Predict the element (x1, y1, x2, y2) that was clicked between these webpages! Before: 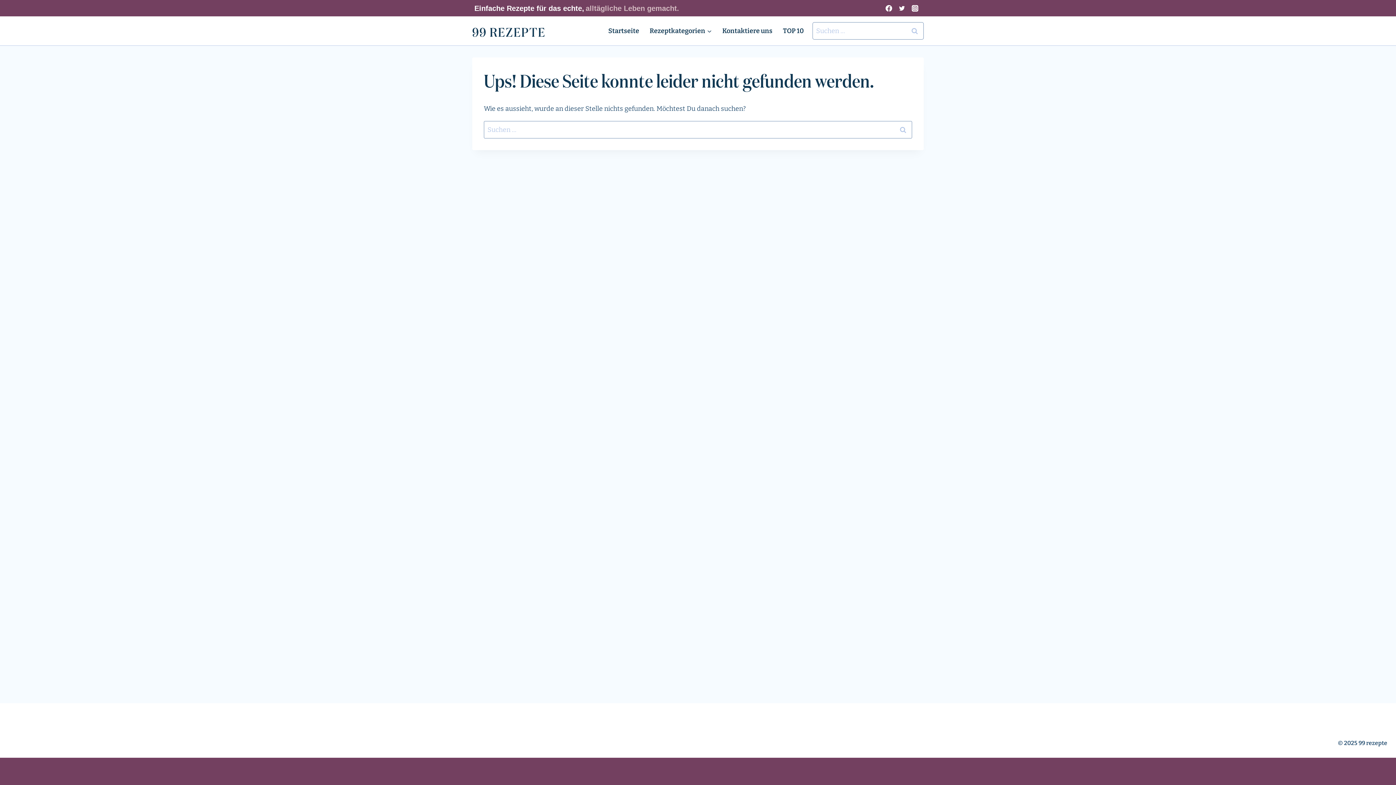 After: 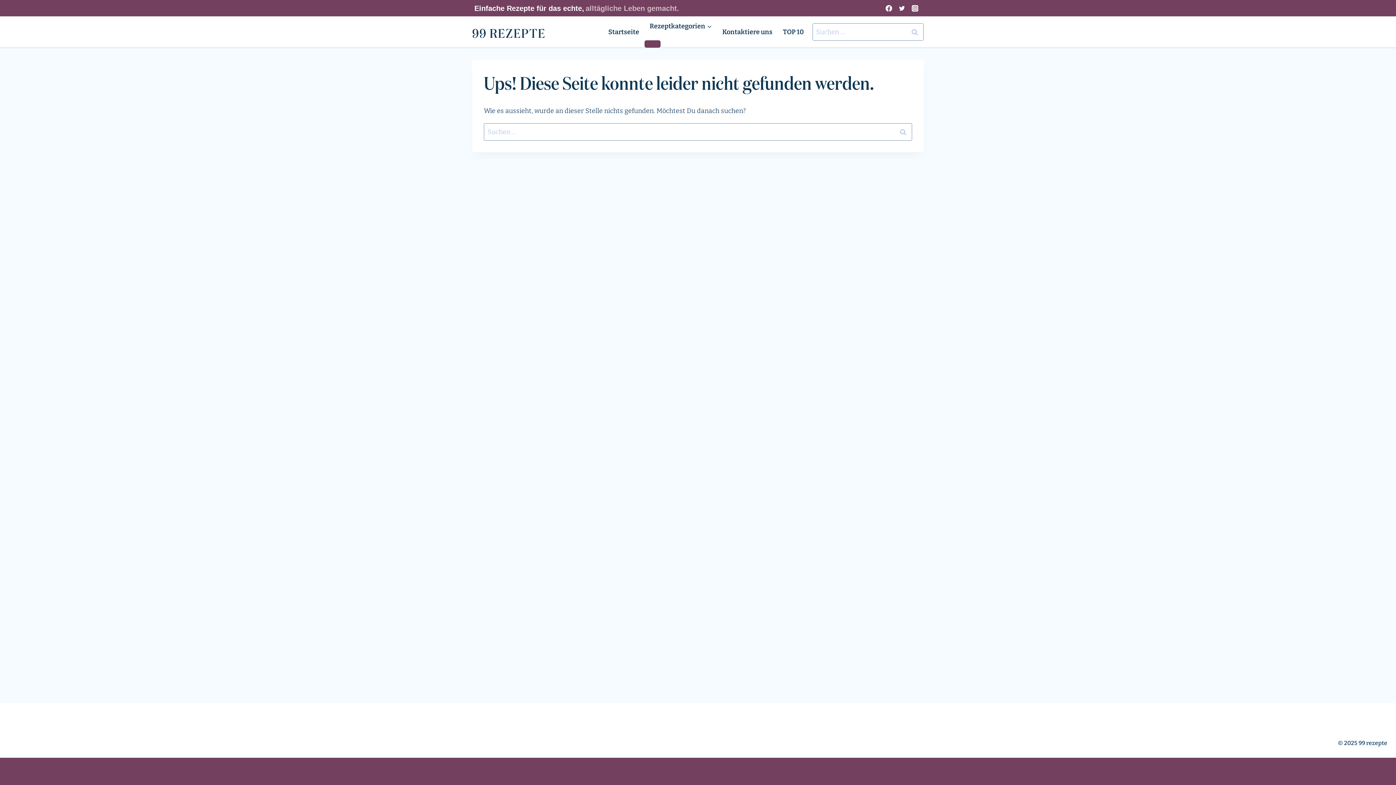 Action: bbox: (895, 1, 908, 14) label: Twitter